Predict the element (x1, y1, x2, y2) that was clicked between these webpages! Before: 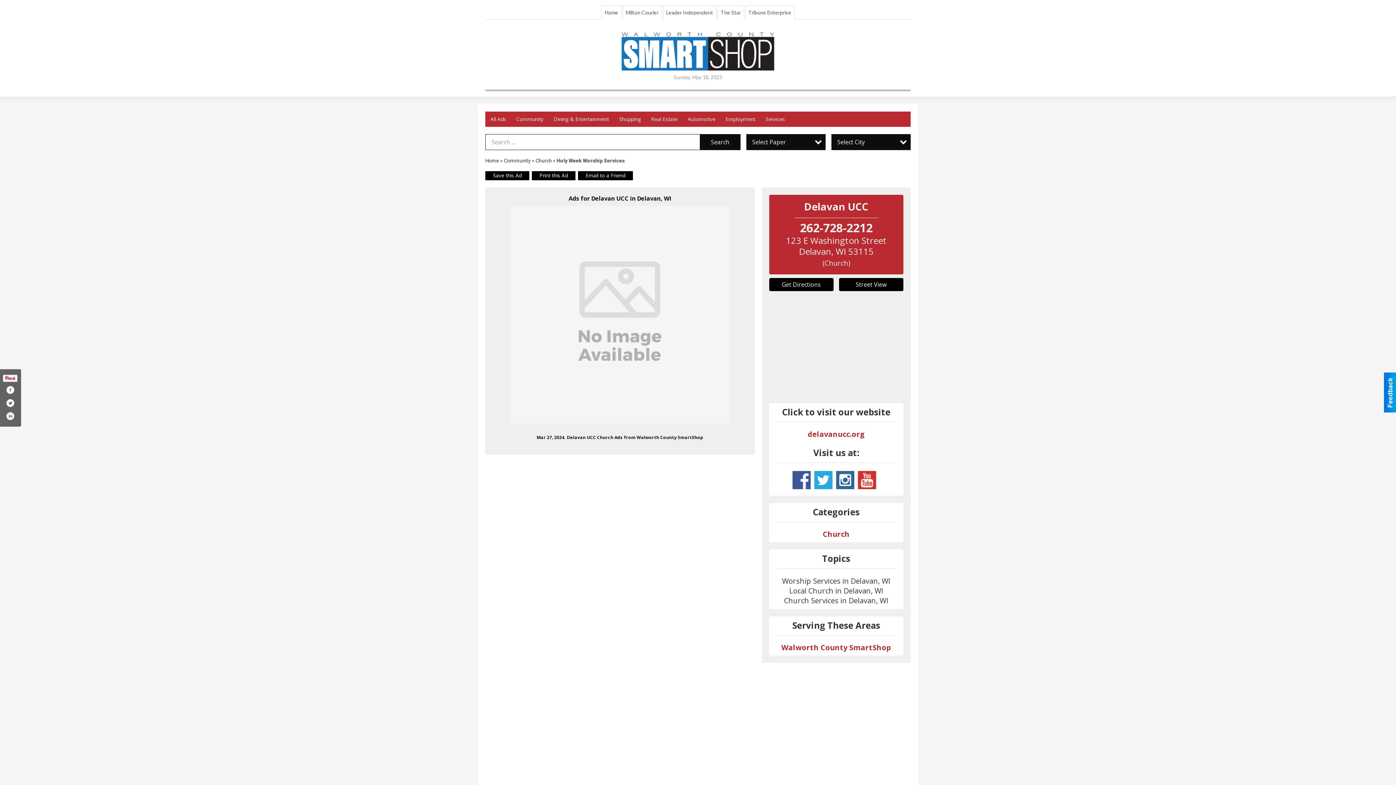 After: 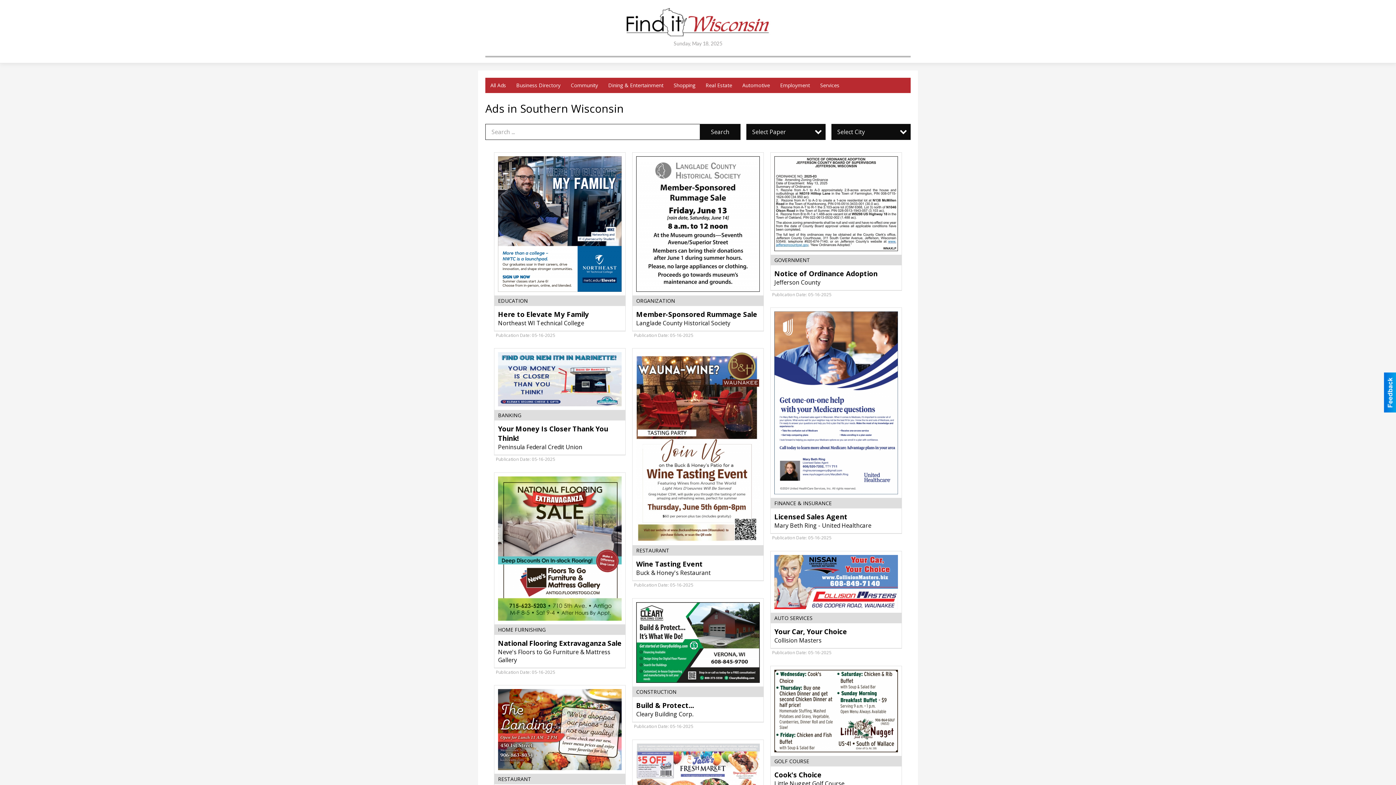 Action: bbox: (700, 134, 740, 150) label: Search